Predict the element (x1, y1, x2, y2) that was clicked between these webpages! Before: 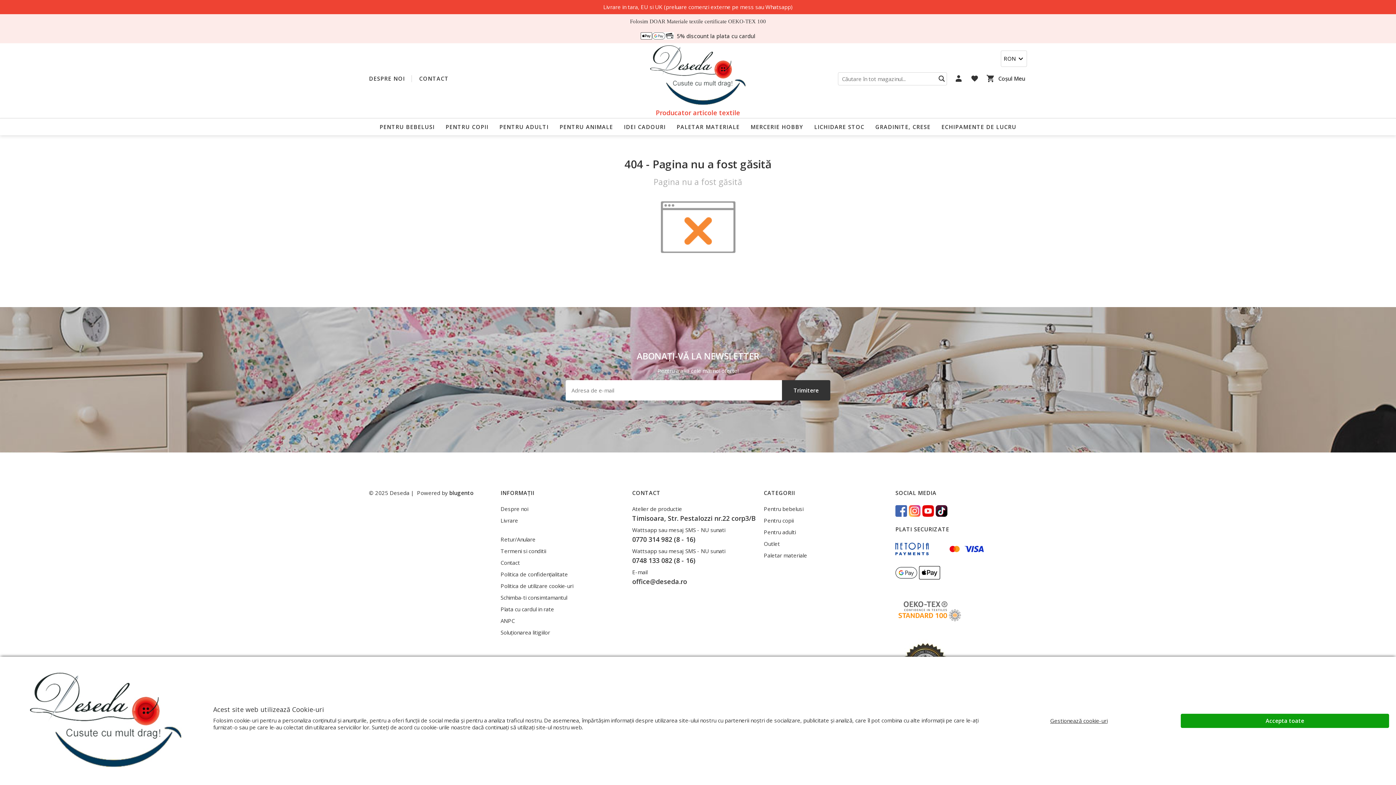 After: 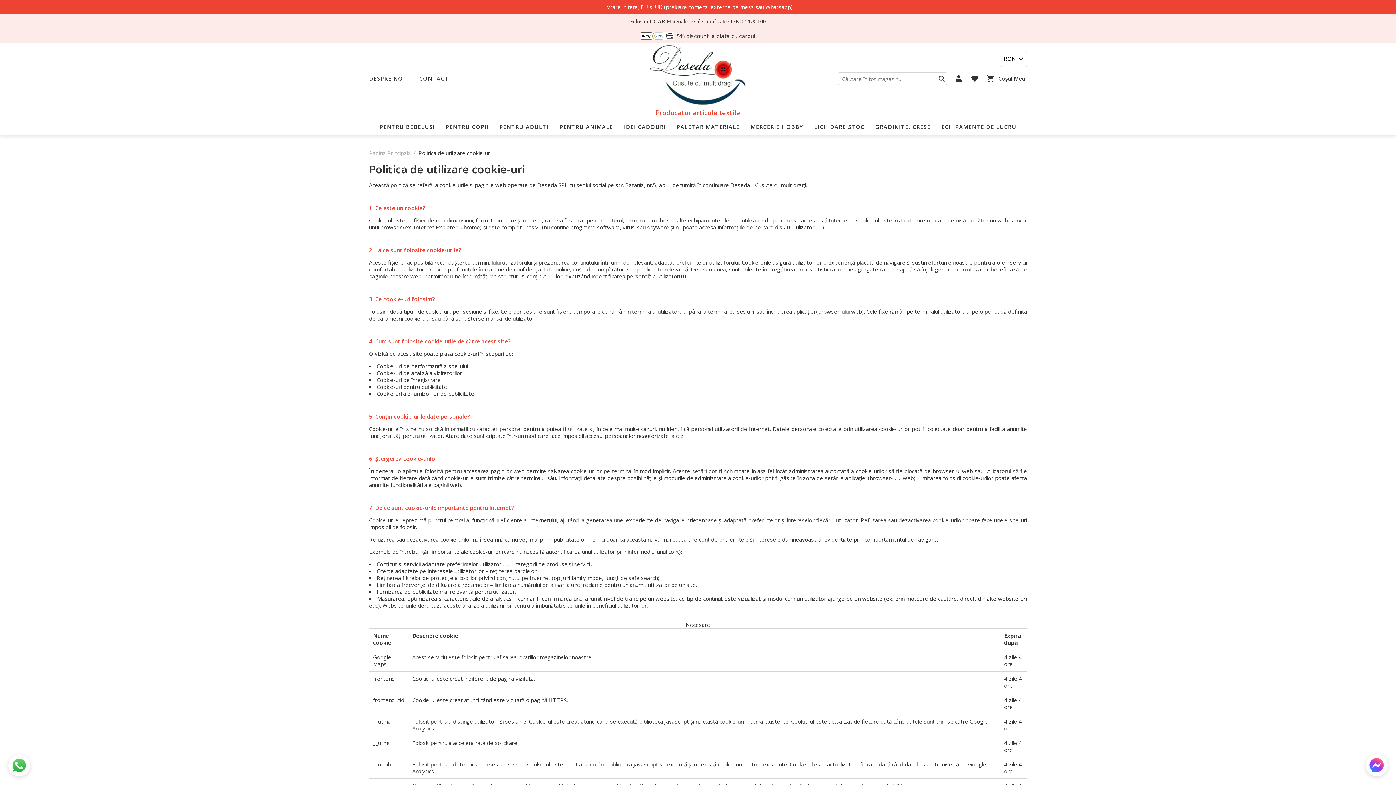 Action: label: Politica de utilizare cookie-uri bbox: (500, 582, 573, 589)